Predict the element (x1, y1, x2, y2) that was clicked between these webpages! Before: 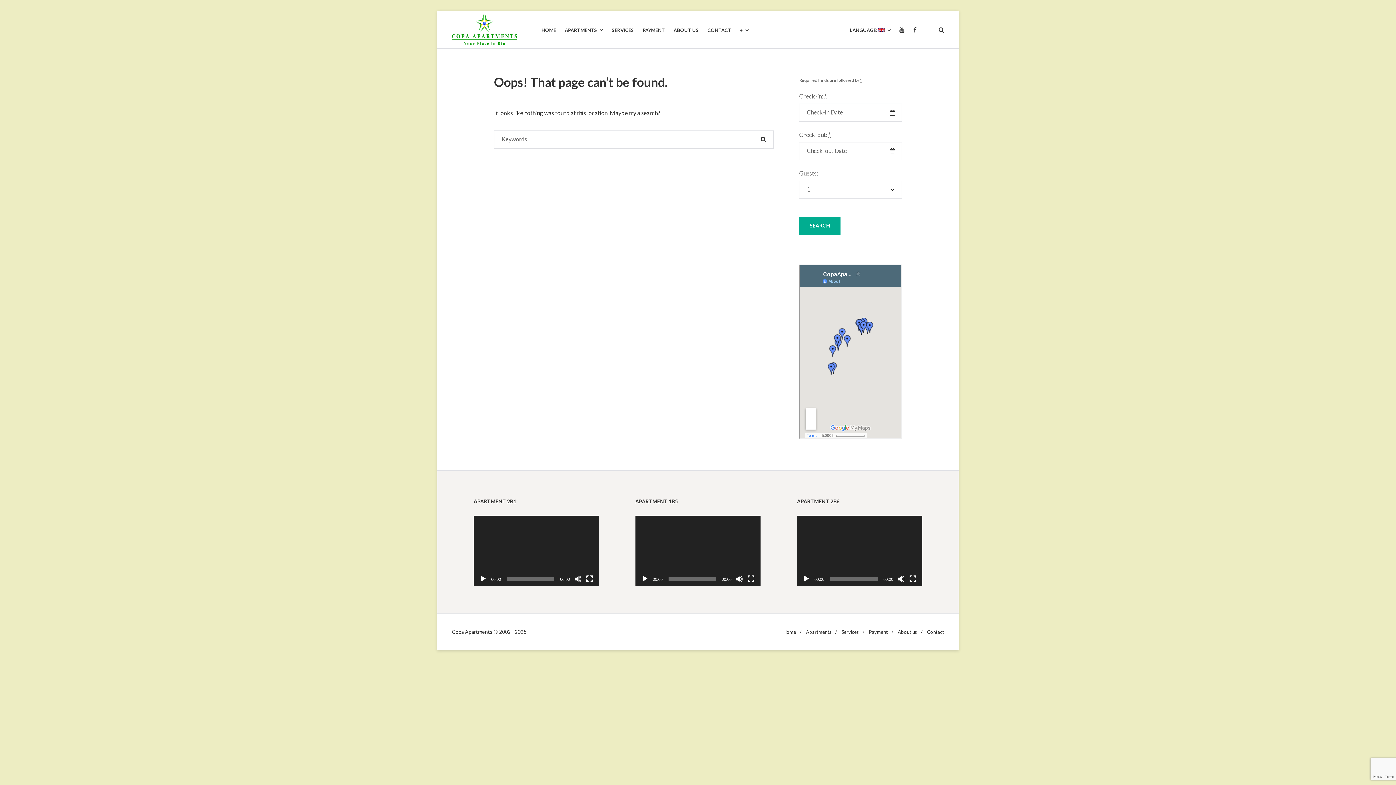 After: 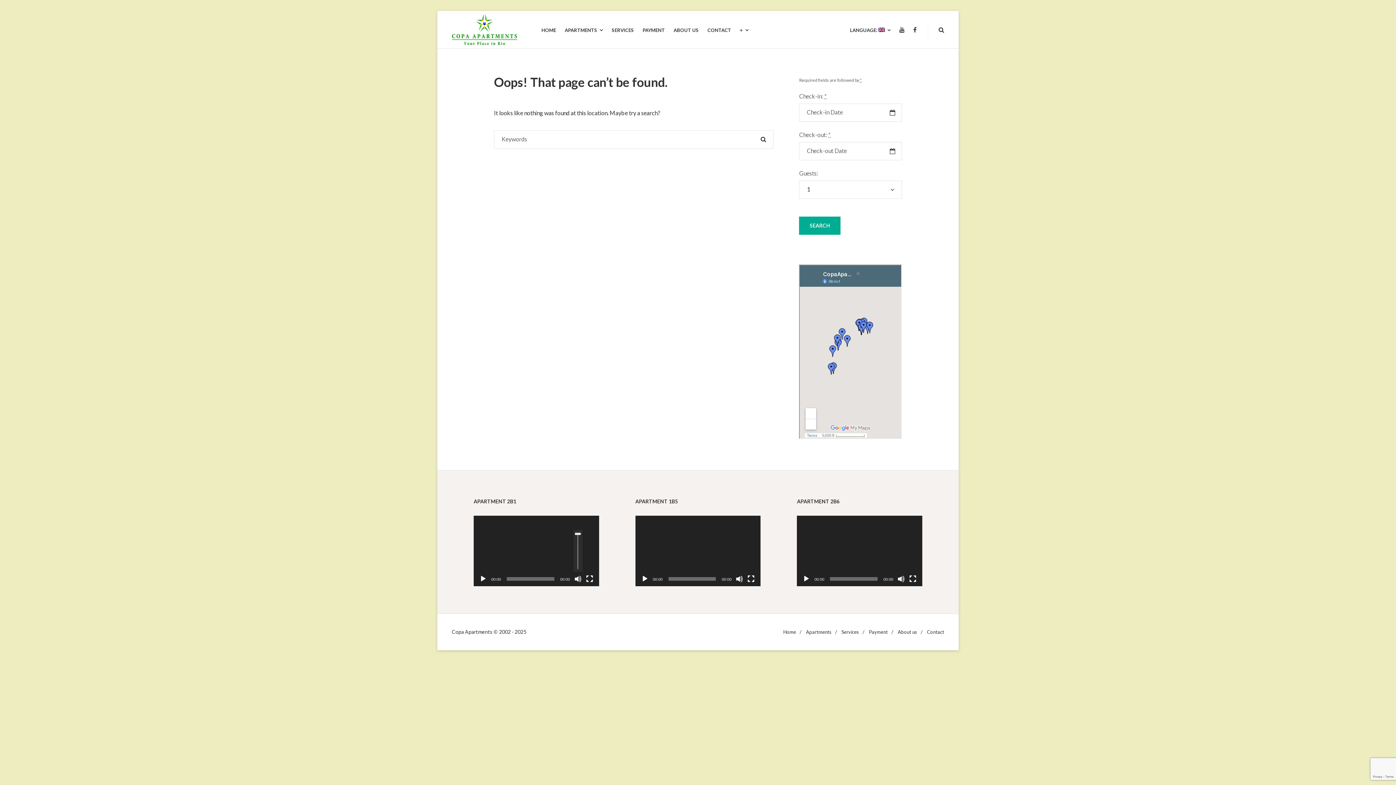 Action: bbox: (574, 575, 581, 582) label: Mute